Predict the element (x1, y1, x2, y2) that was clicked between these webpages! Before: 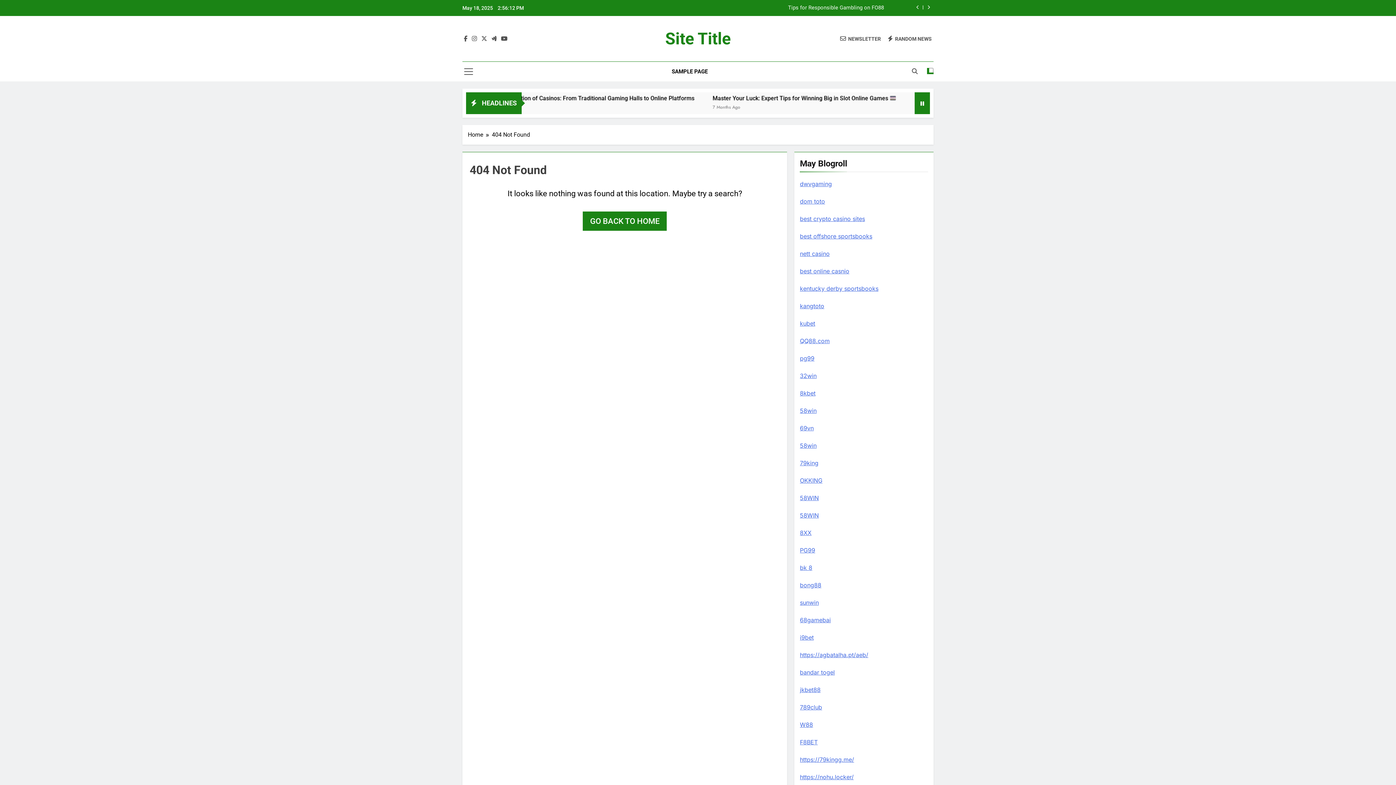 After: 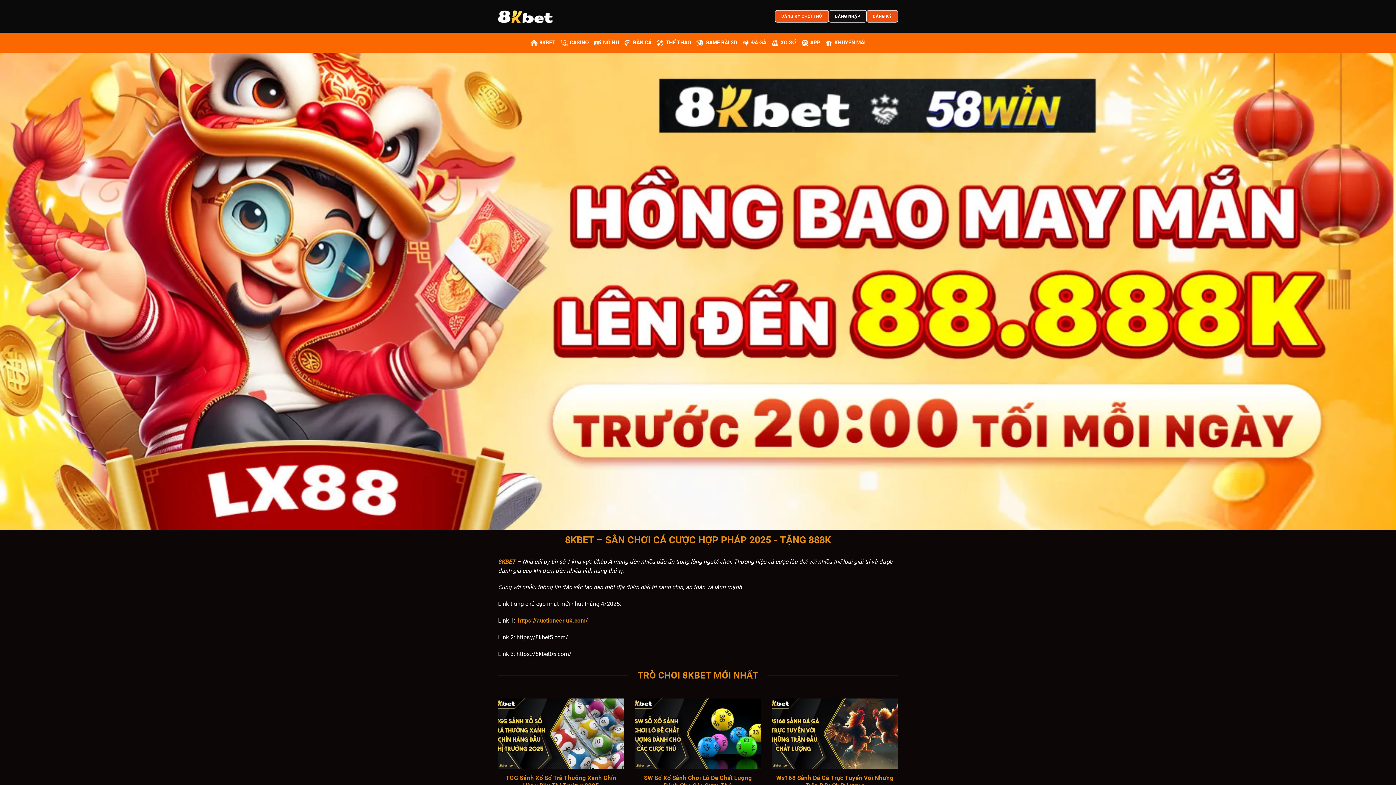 Action: label: 8kbet bbox: (800, 389, 815, 397)